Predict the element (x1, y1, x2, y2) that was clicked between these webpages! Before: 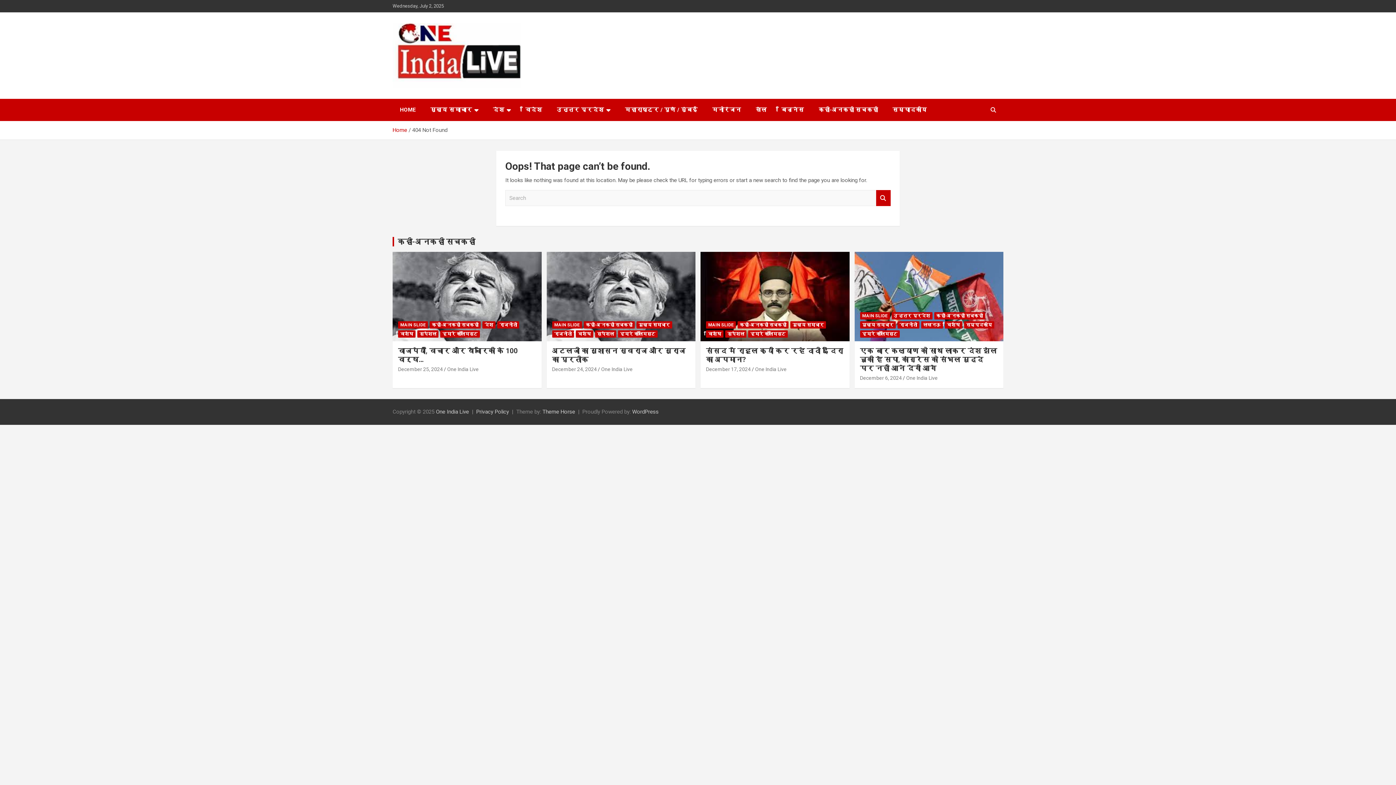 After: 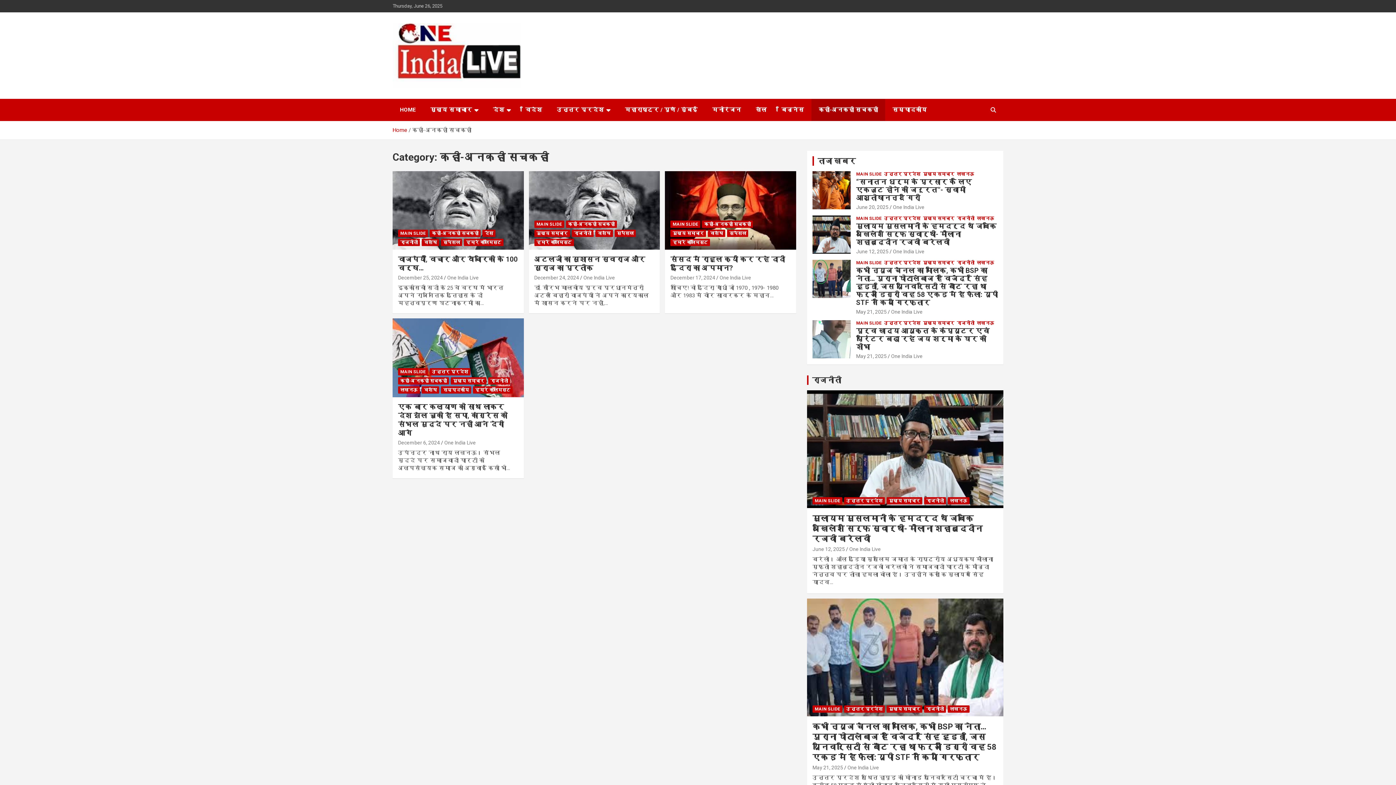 Action: bbox: (934, 312, 985, 319) label: कही-अनकही सचकही